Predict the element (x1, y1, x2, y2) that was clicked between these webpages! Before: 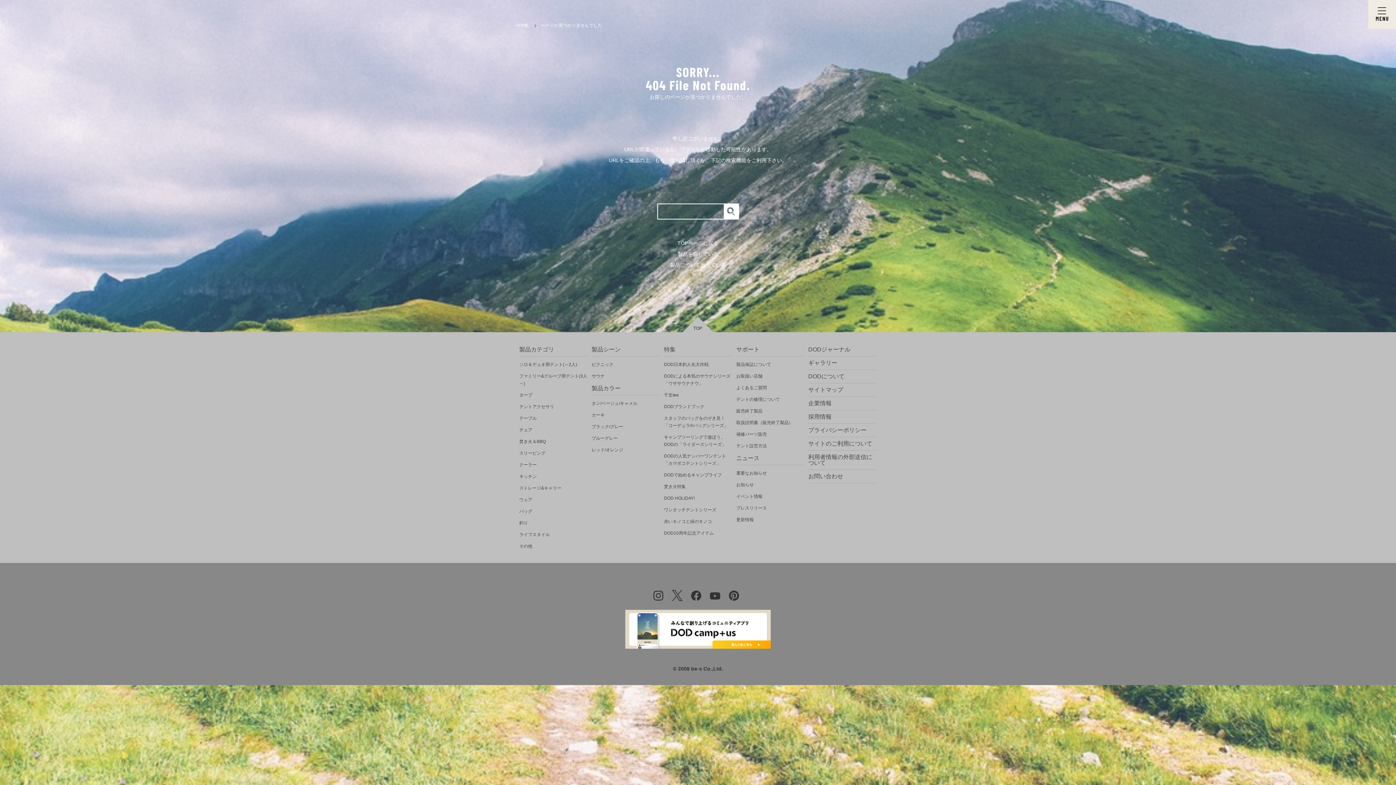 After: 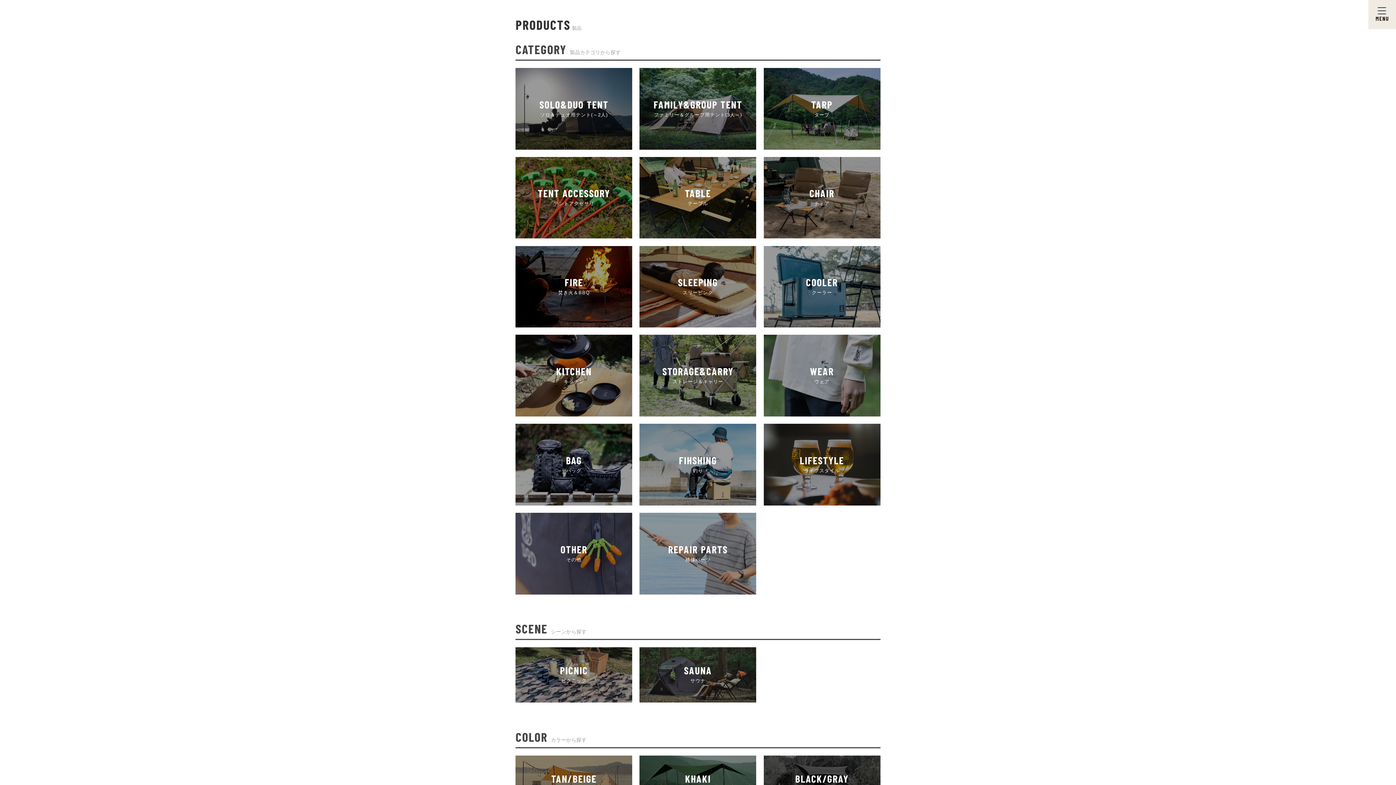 Action: bbox: (591, 343, 660, 356) label: 製品シーン
